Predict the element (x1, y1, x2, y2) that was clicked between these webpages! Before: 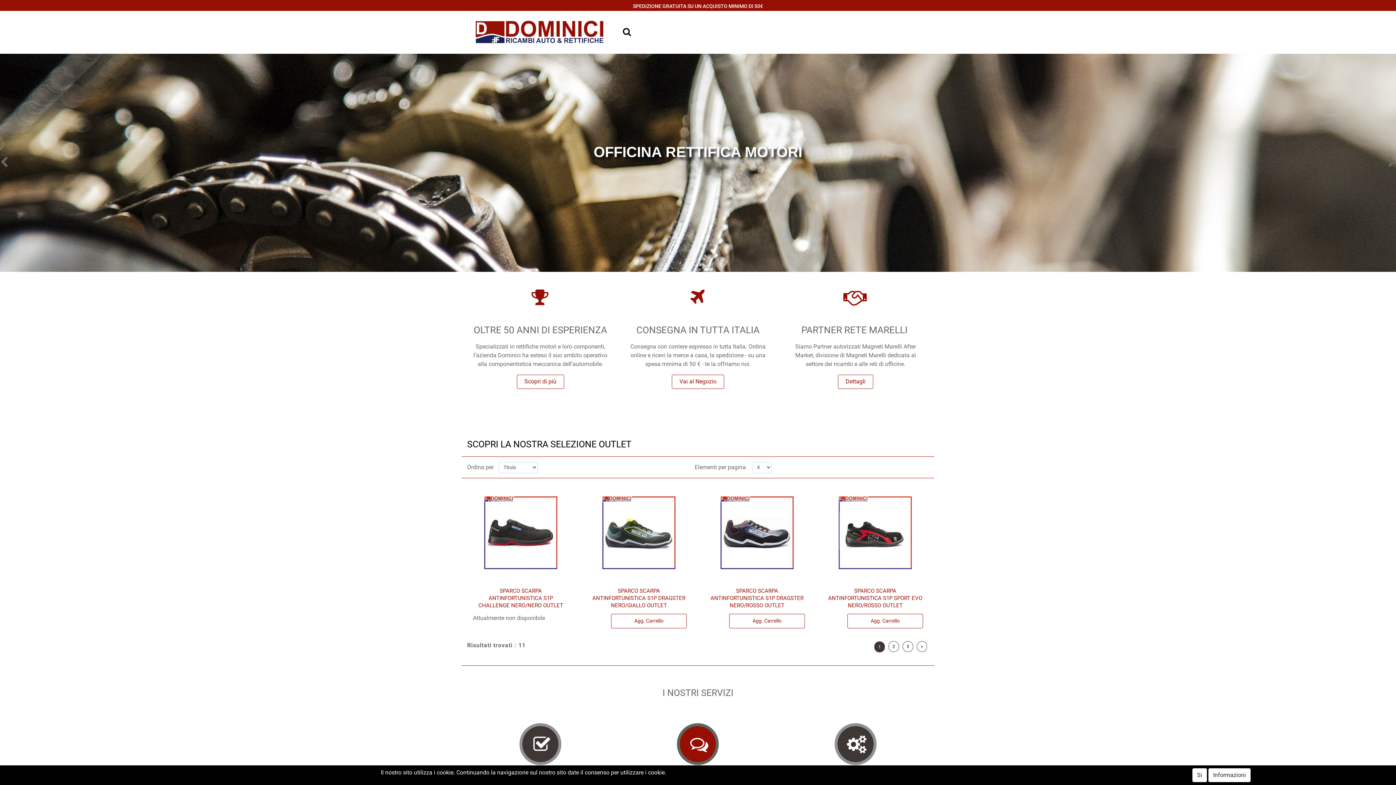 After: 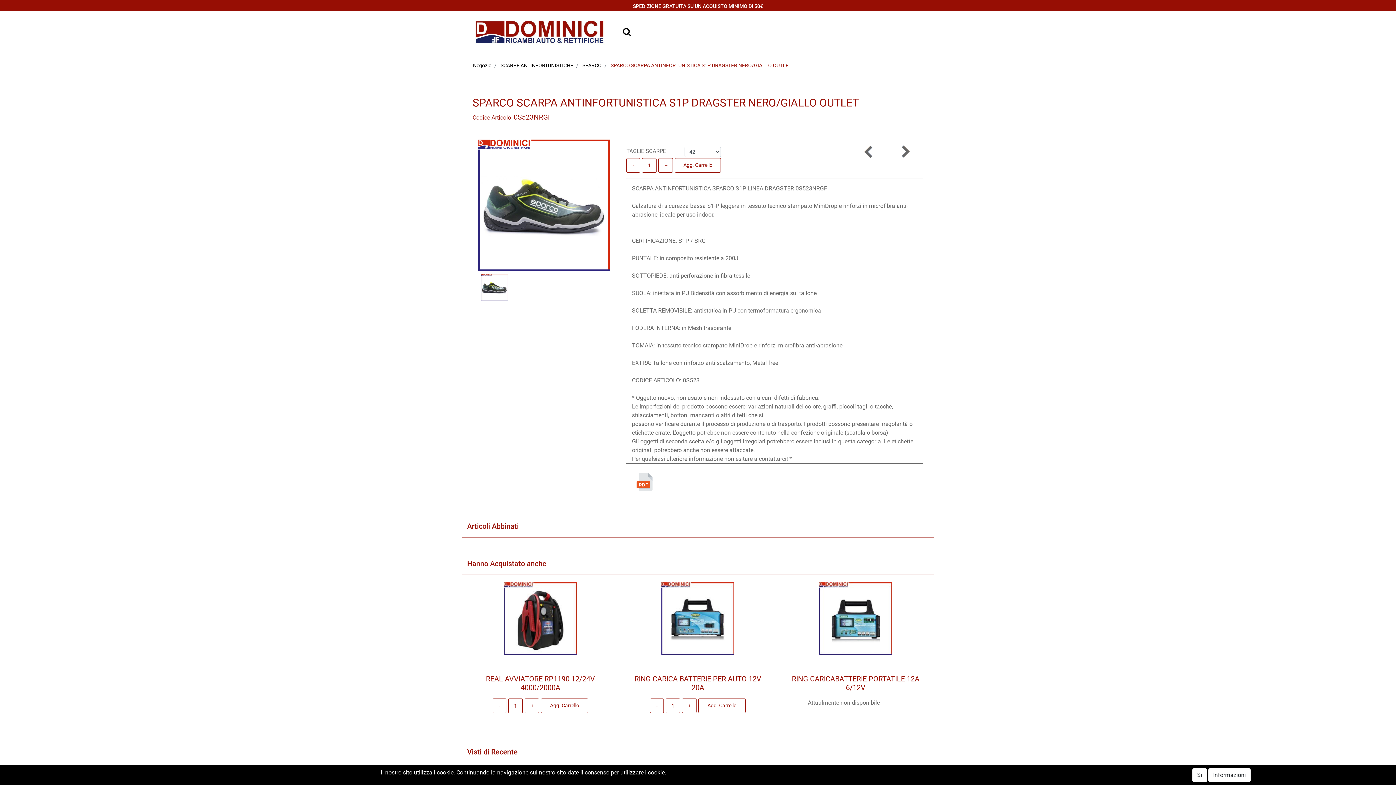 Action: bbox: (611, 614, 686, 628) label: Agg. Carrello